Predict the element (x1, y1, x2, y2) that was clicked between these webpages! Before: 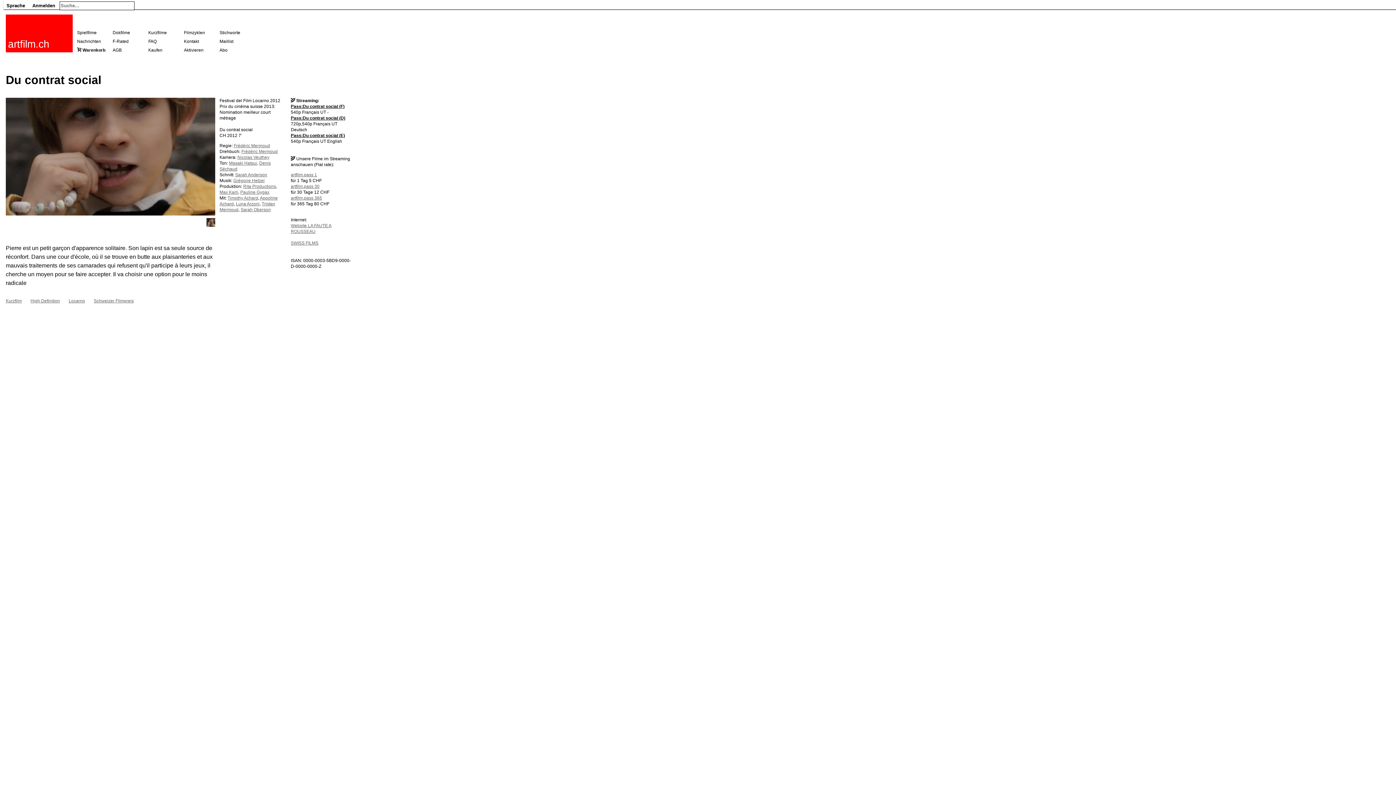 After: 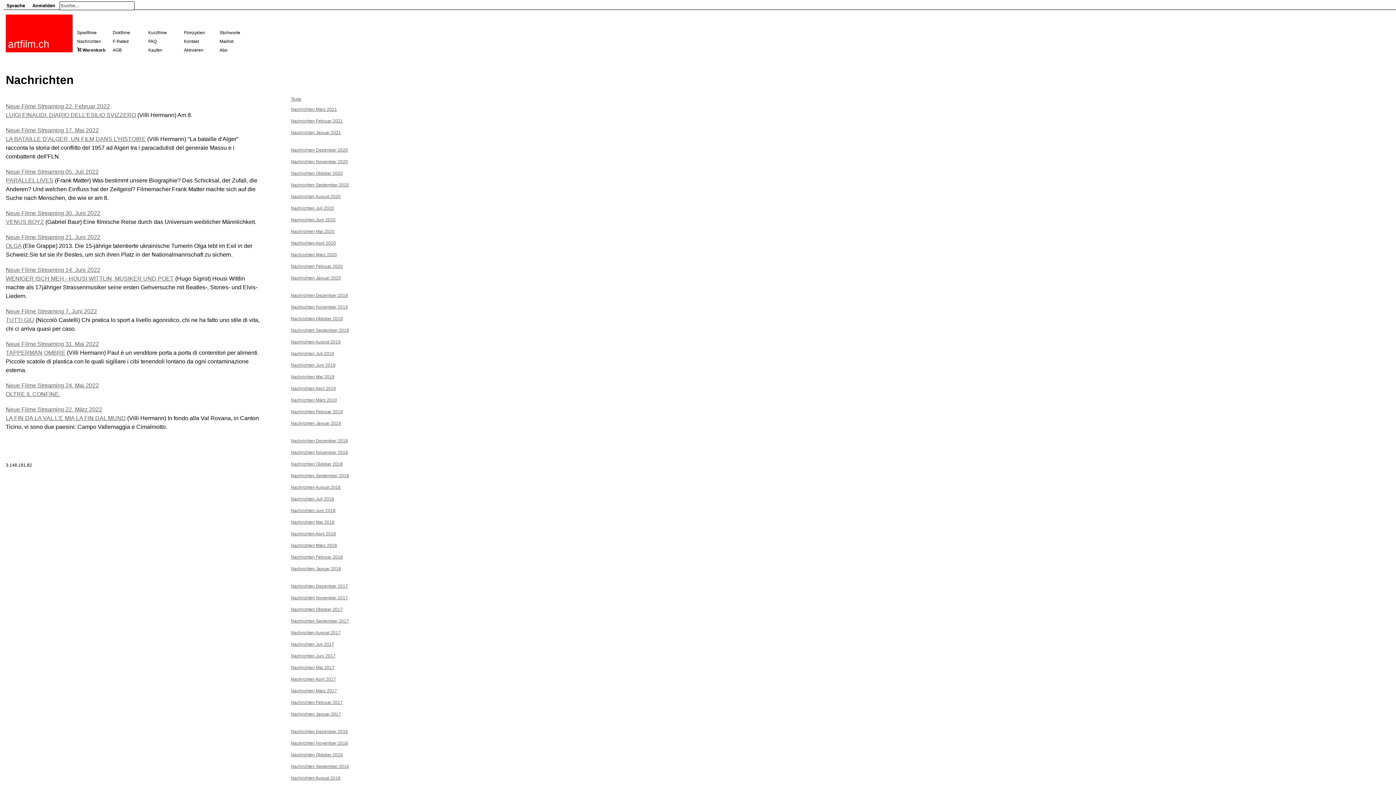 Action: bbox: (77, 38, 101, 44) label: Nachrichten